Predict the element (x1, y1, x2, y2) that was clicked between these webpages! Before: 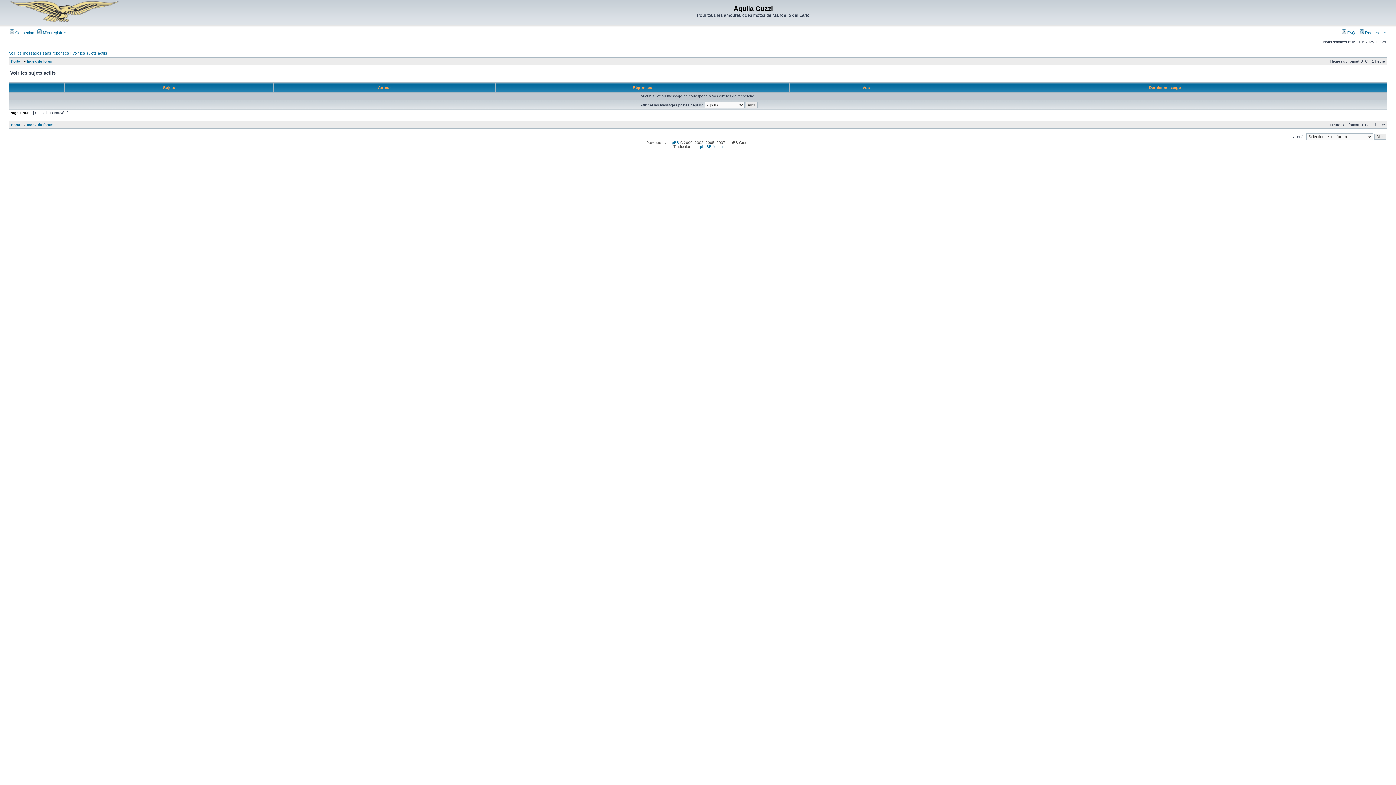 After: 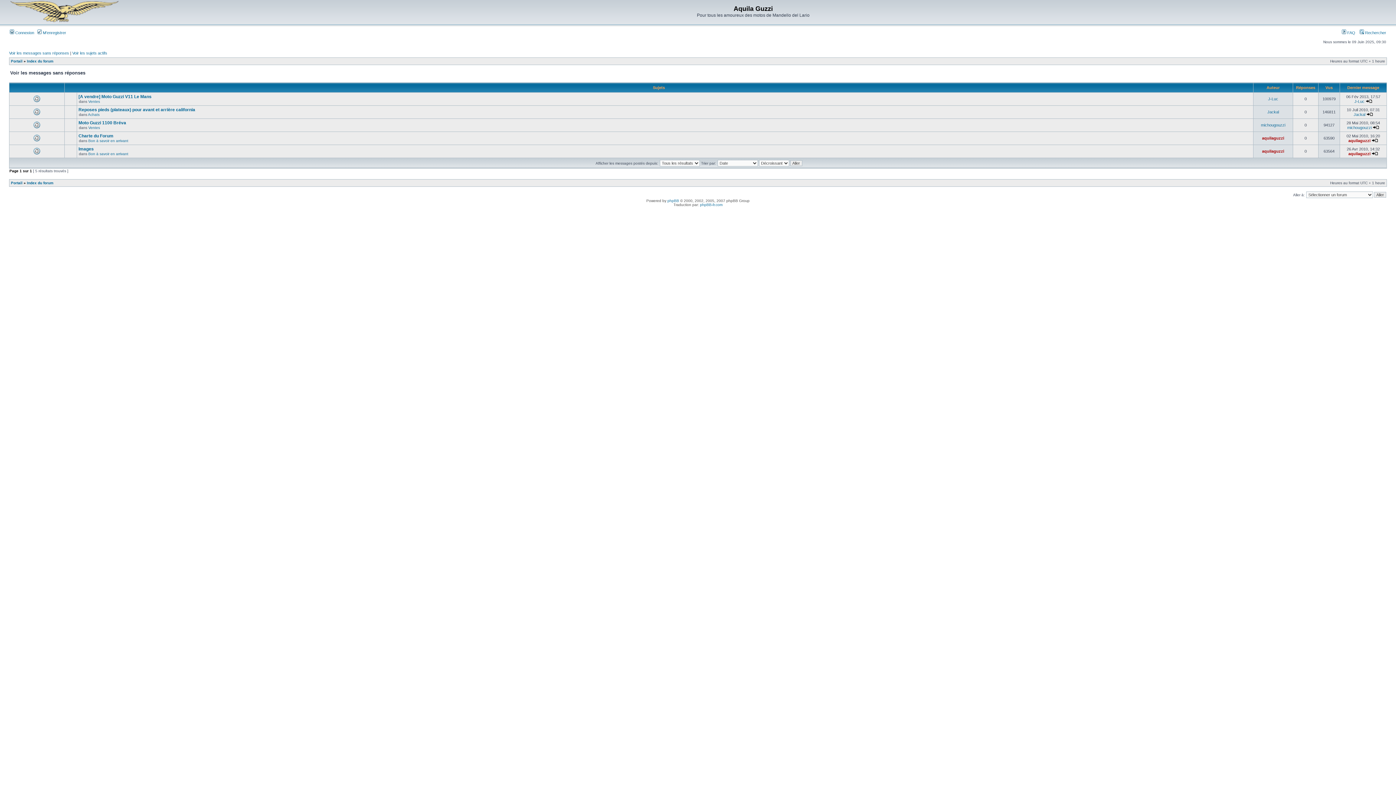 Action: label: Voir les messages sans réponses bbox: (9, 50, 69, 55)